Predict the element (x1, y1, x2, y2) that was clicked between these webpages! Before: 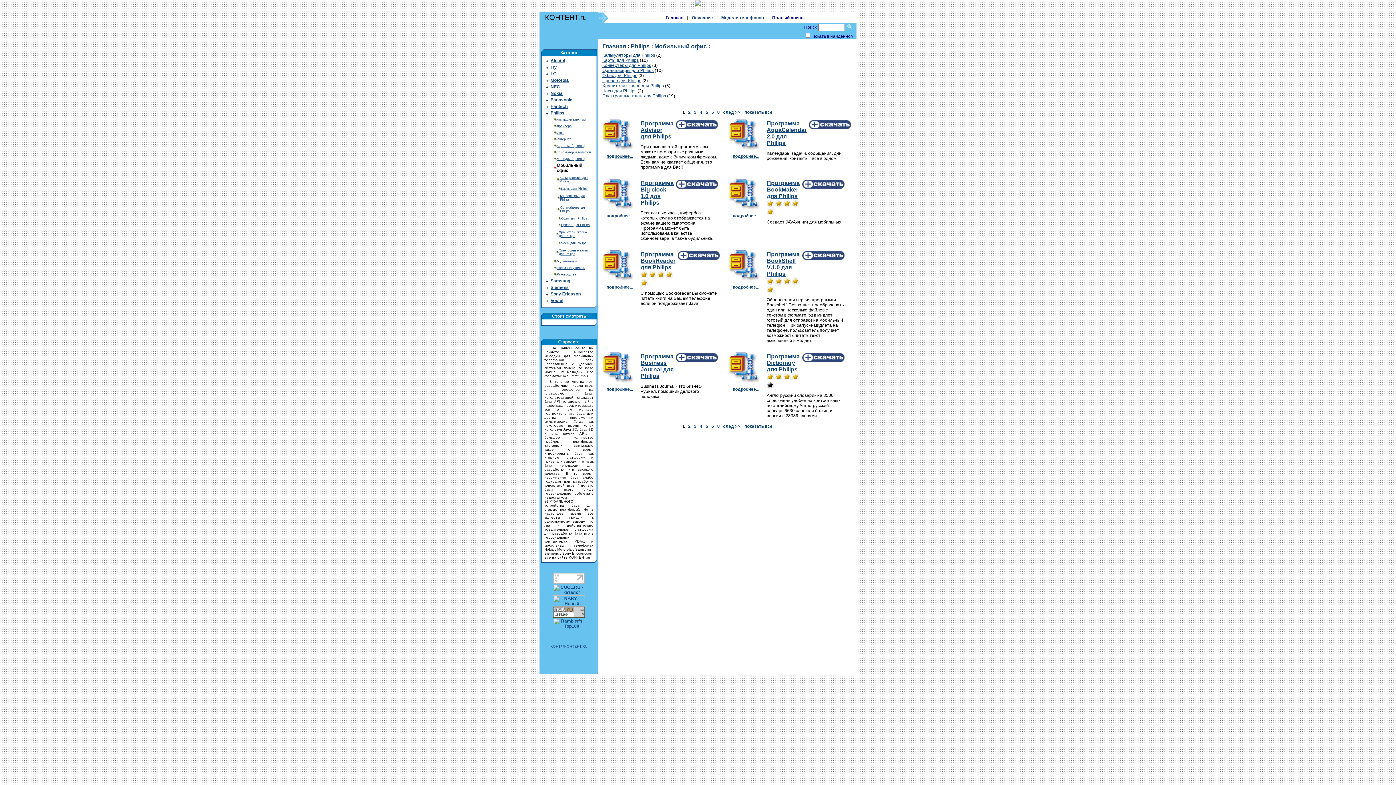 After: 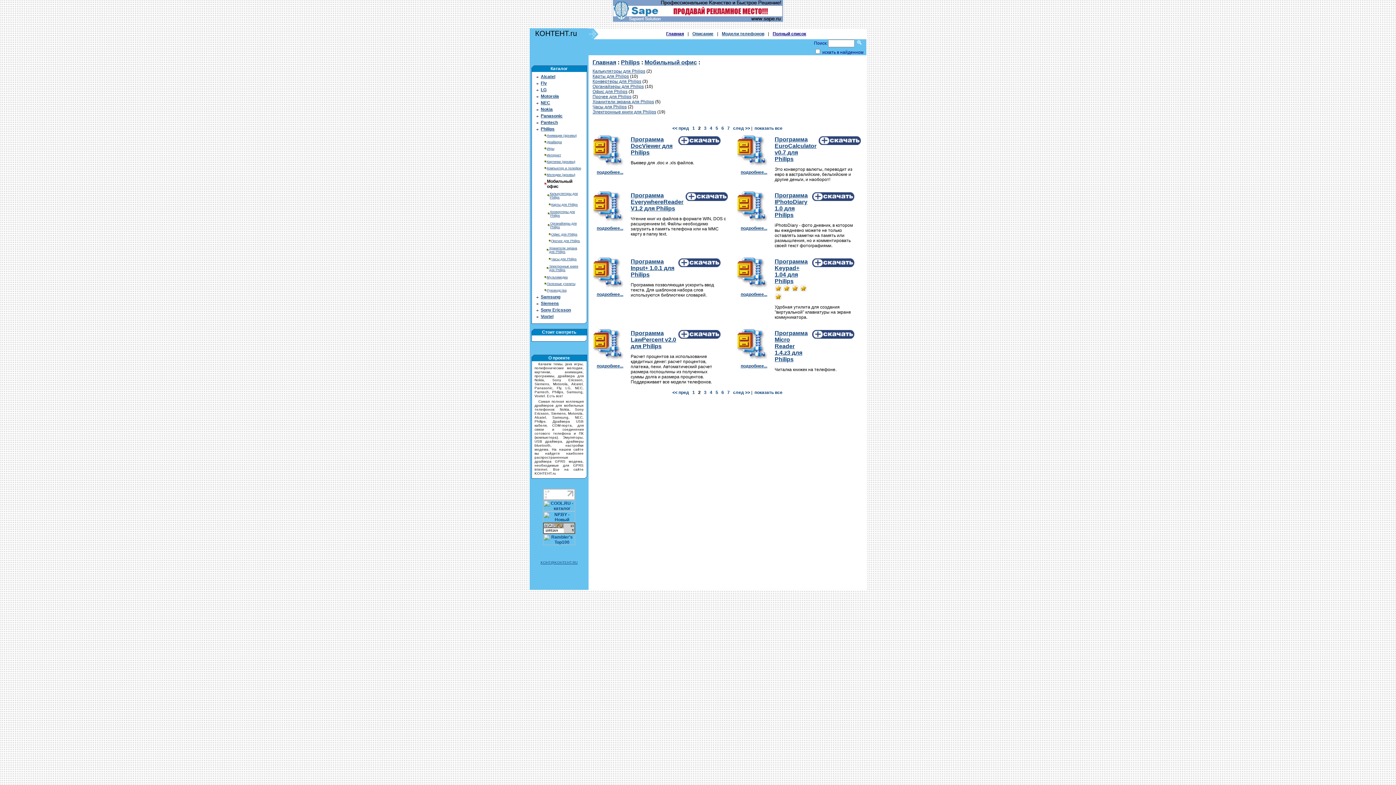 Action: label: след >> bbox: (723, 109, 740, 114)